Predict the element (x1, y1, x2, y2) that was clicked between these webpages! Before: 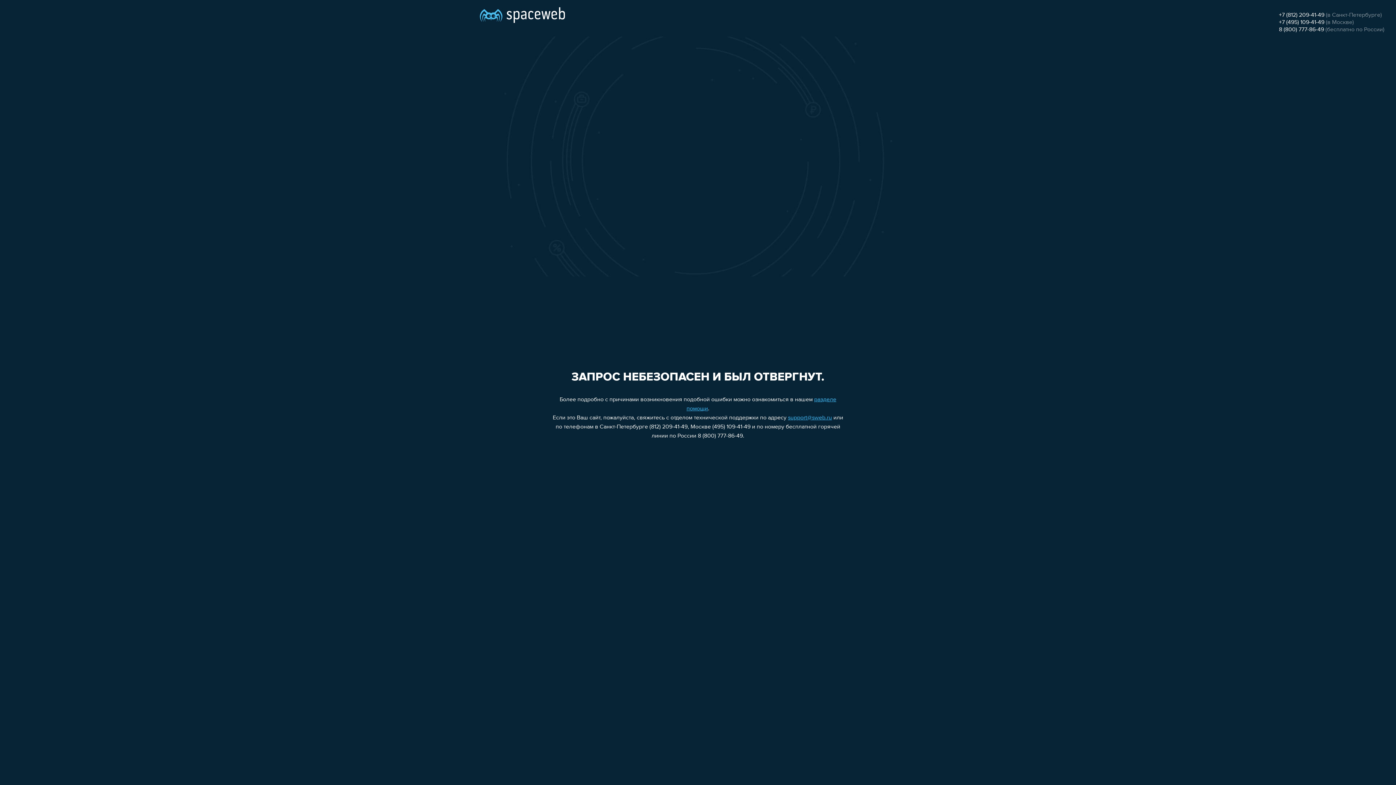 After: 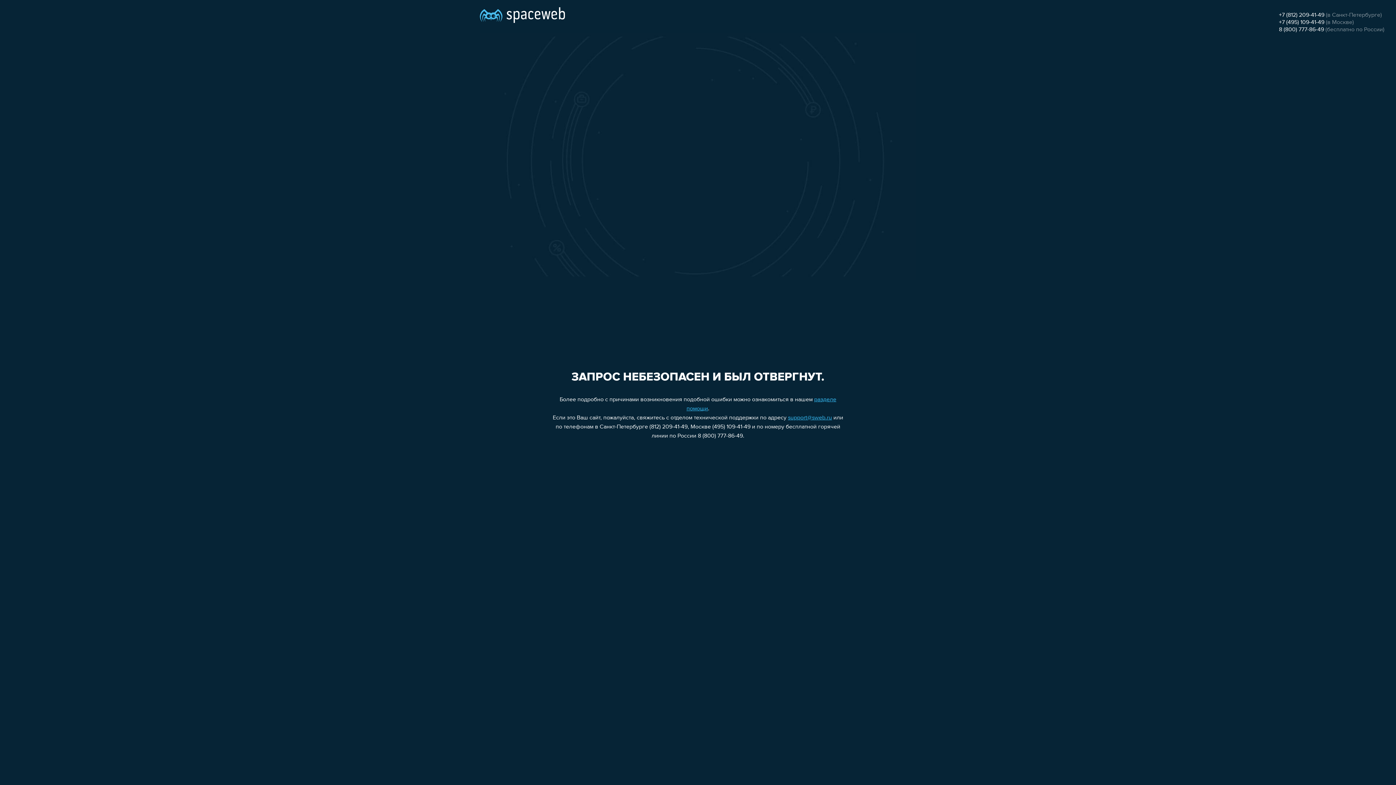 Action: bbox: (788, 415, 832, 421) label: support@sweb.ru